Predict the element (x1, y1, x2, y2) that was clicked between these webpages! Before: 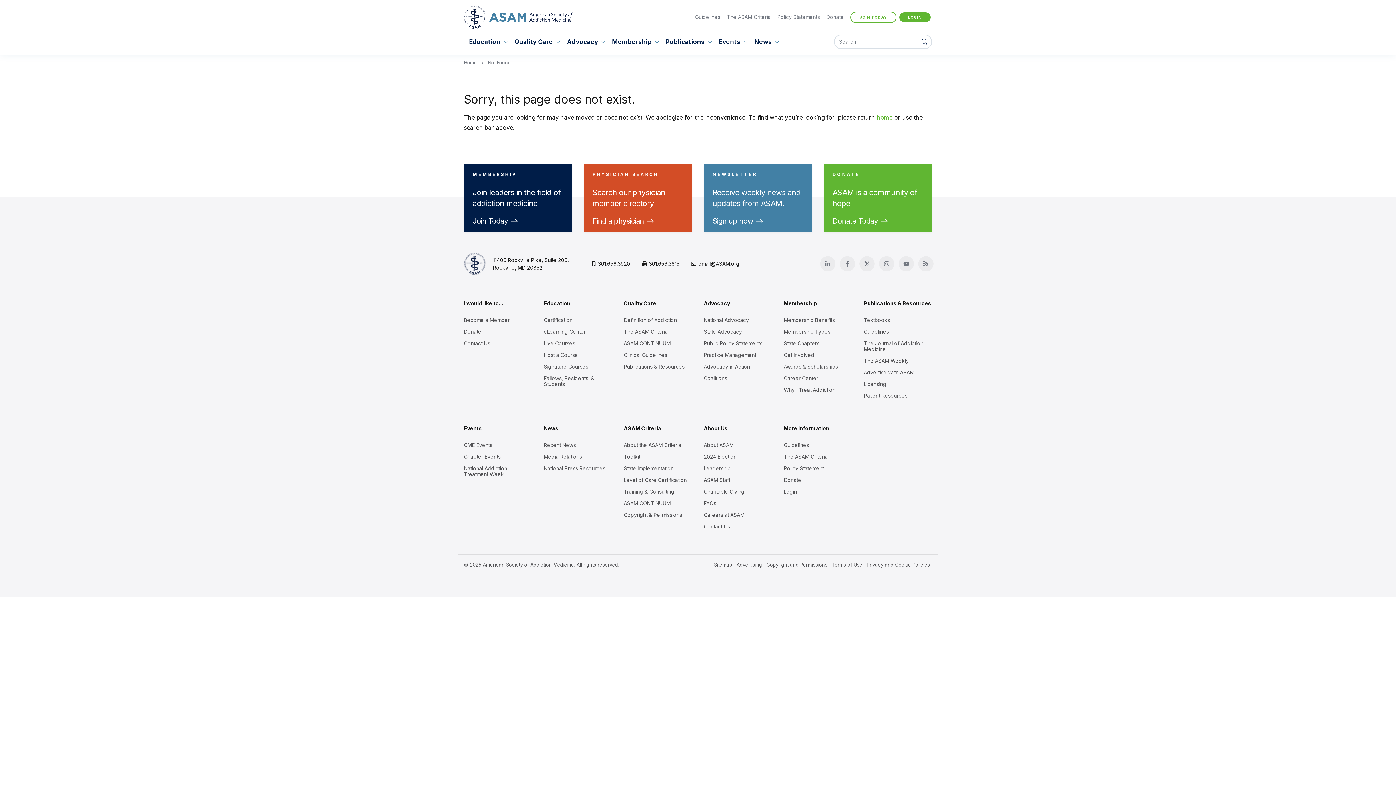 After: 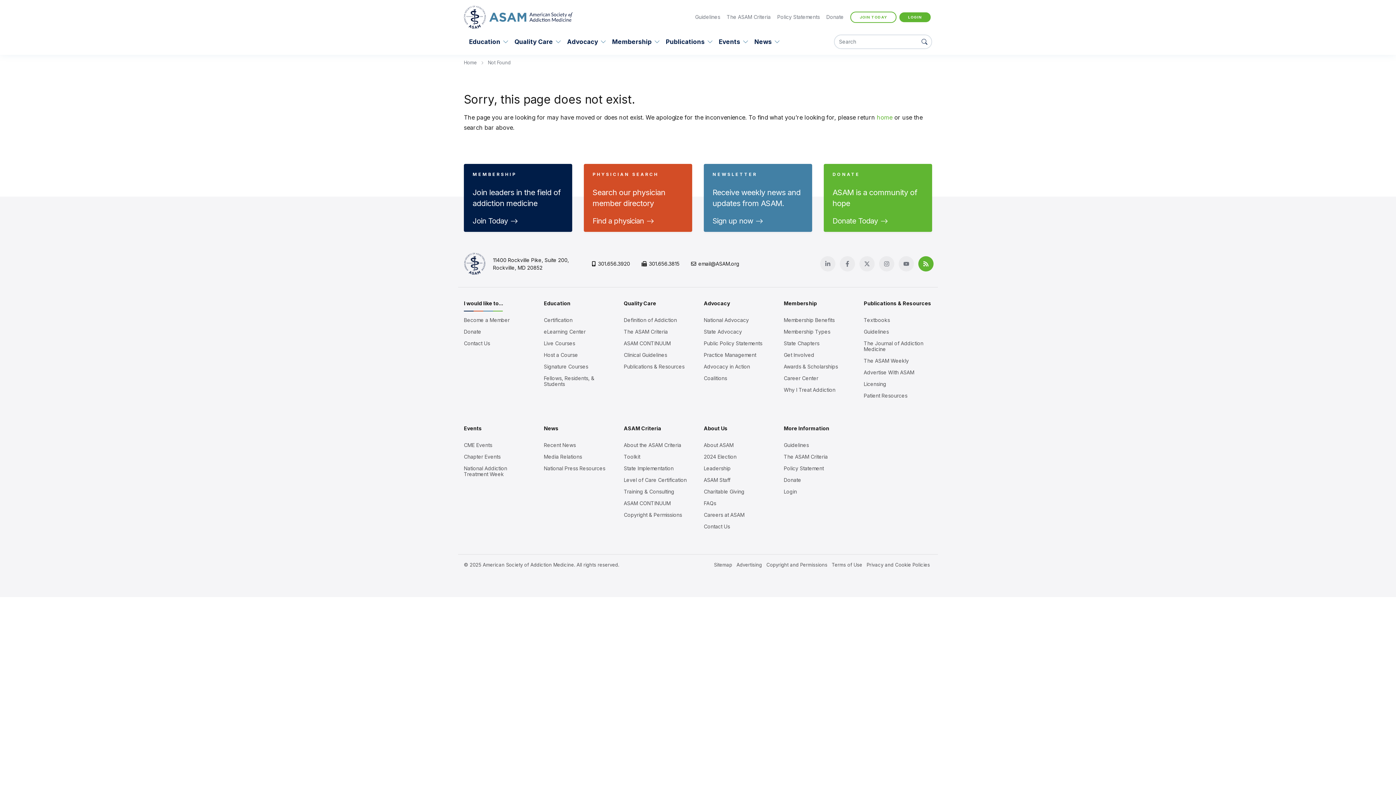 Action: bbox: (918, 256, 933, 271) label: Blog